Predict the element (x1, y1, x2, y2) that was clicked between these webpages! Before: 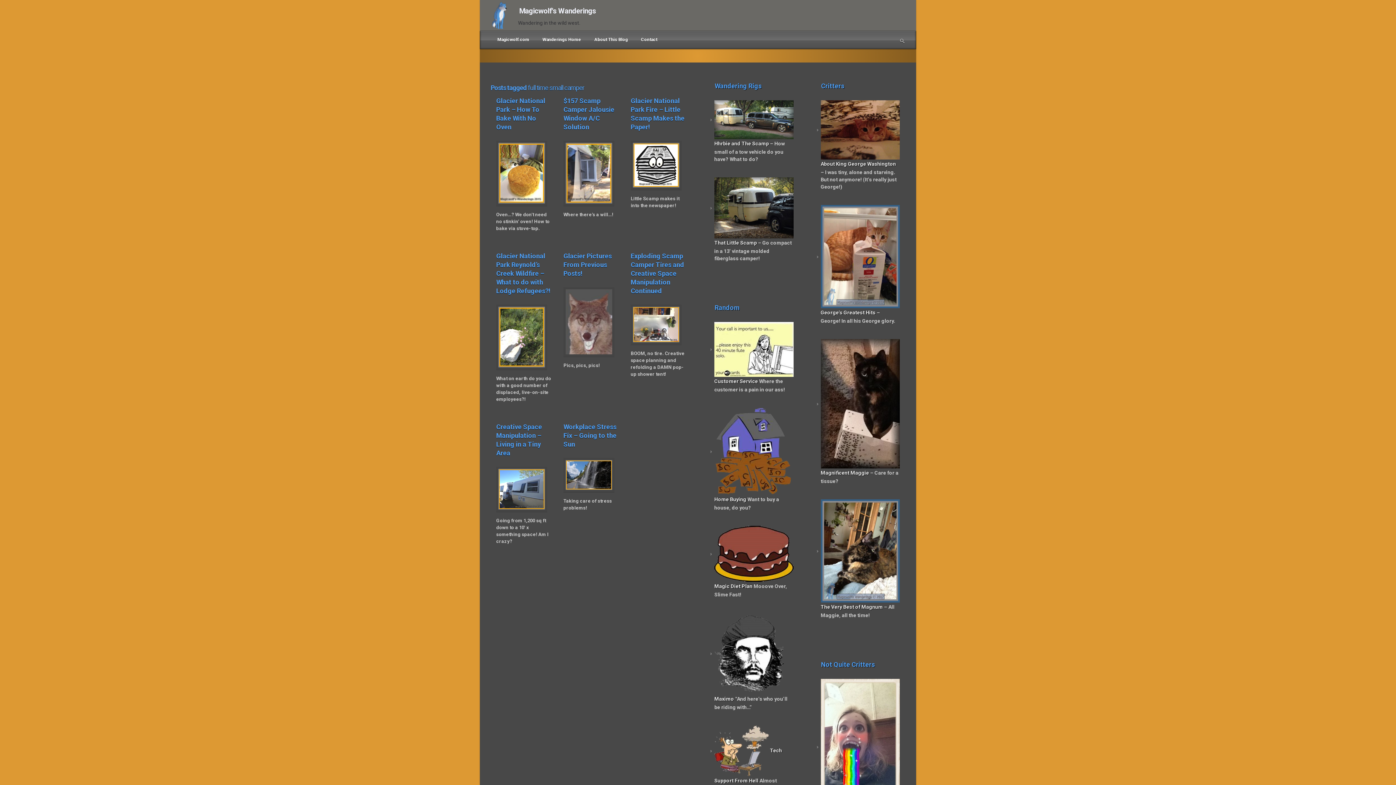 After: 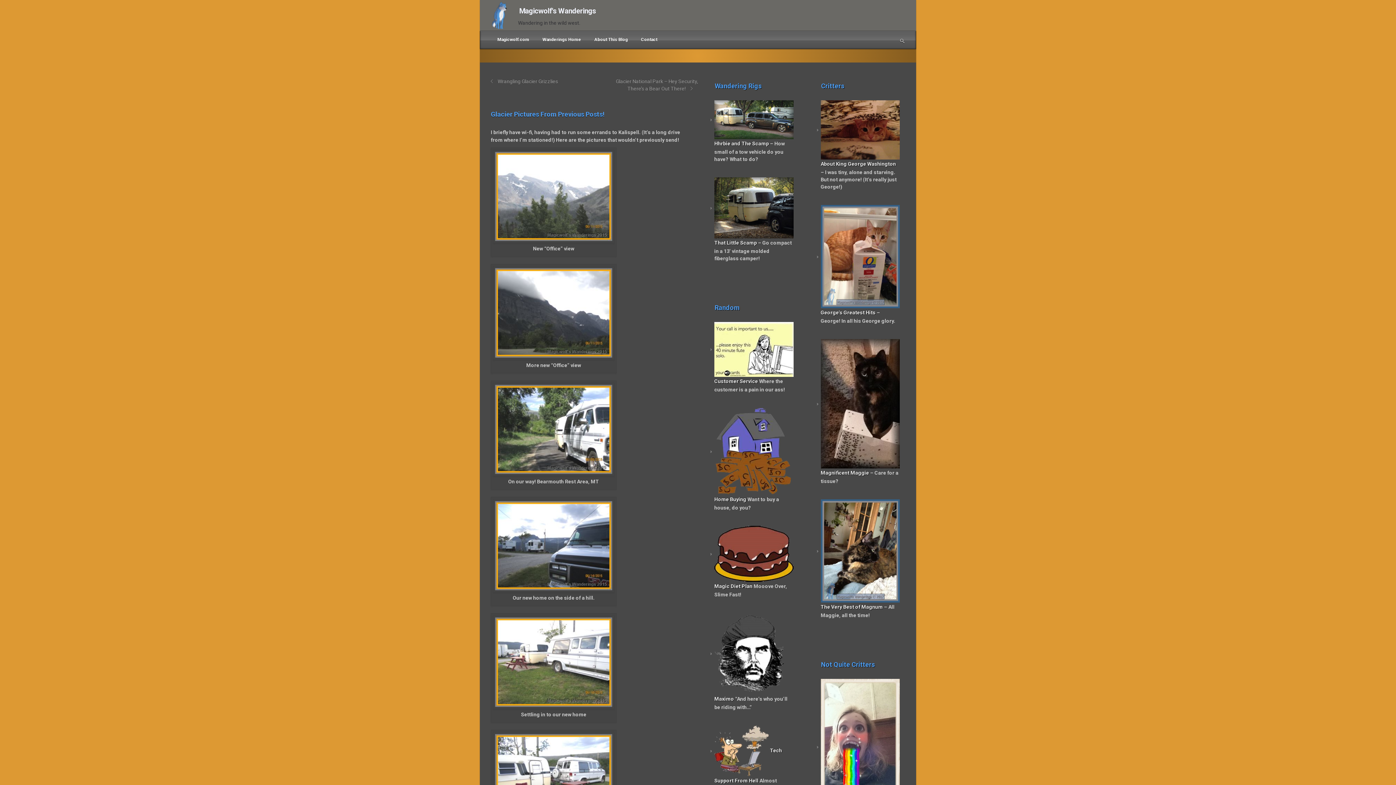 Action: bbox: (563, 252, 612, 277) label: Glacier Pictures From Previous Posts!